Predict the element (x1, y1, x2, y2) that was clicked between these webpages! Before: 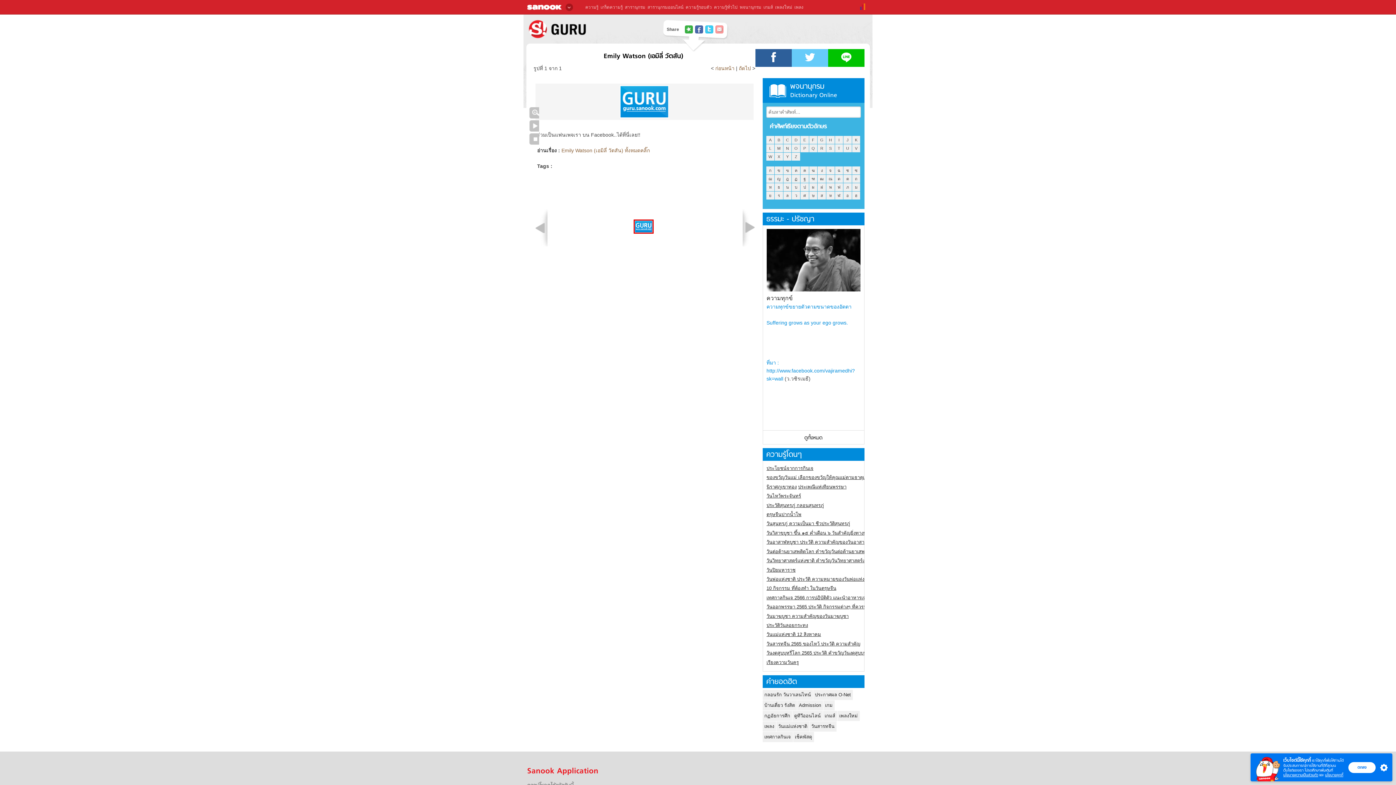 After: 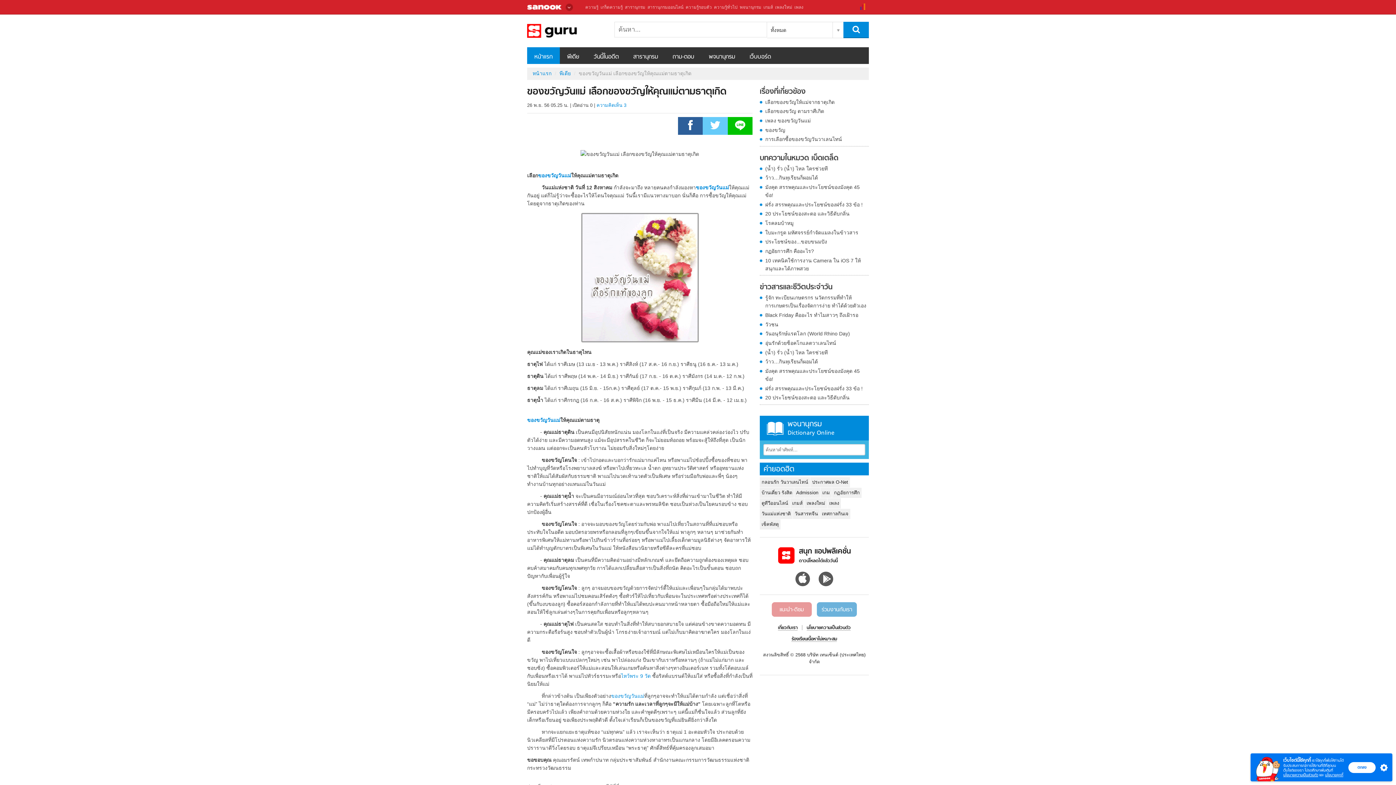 Action: bbox: (766, 473, 870, 481) label: ของขวัญวันแม่ เลือกของขวัญให้คุณแม่ตามธาตุเกิด